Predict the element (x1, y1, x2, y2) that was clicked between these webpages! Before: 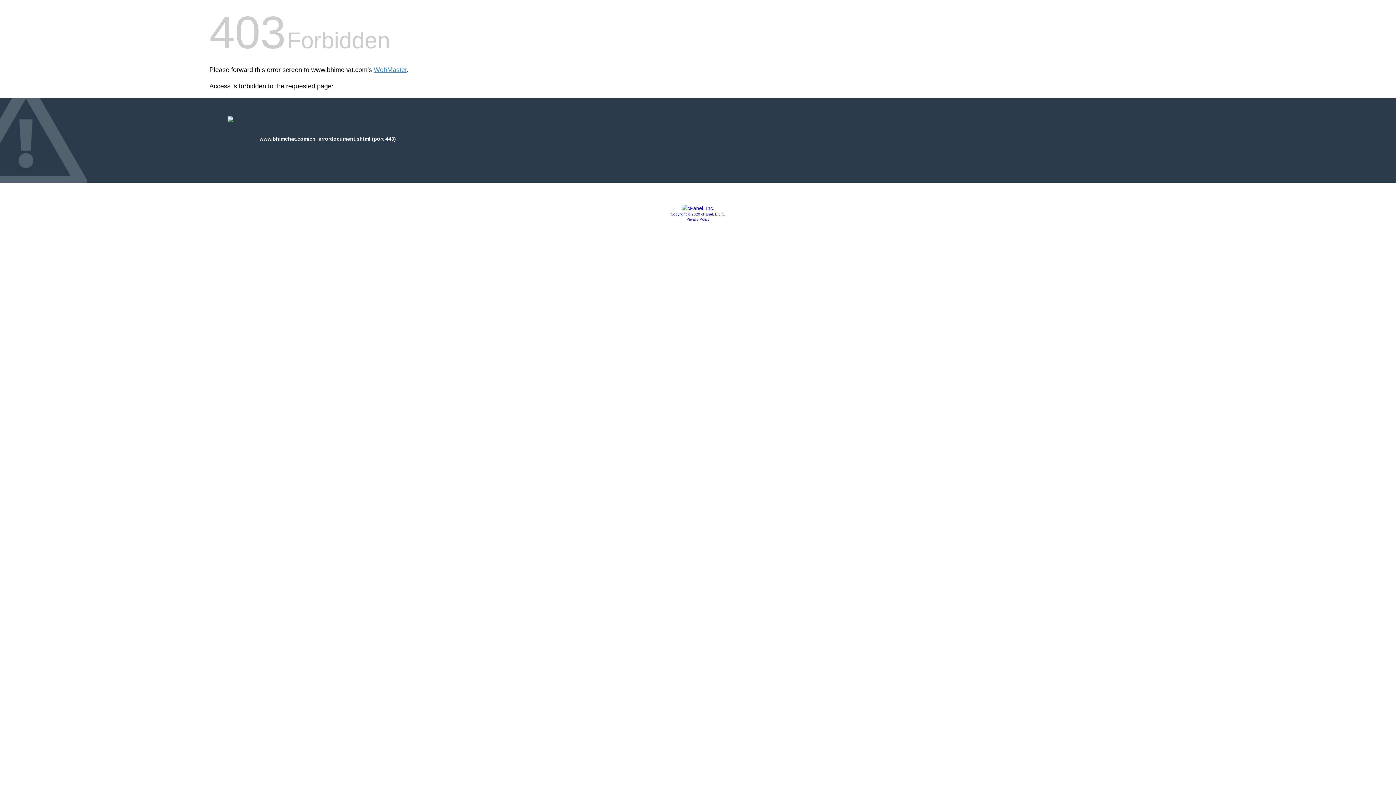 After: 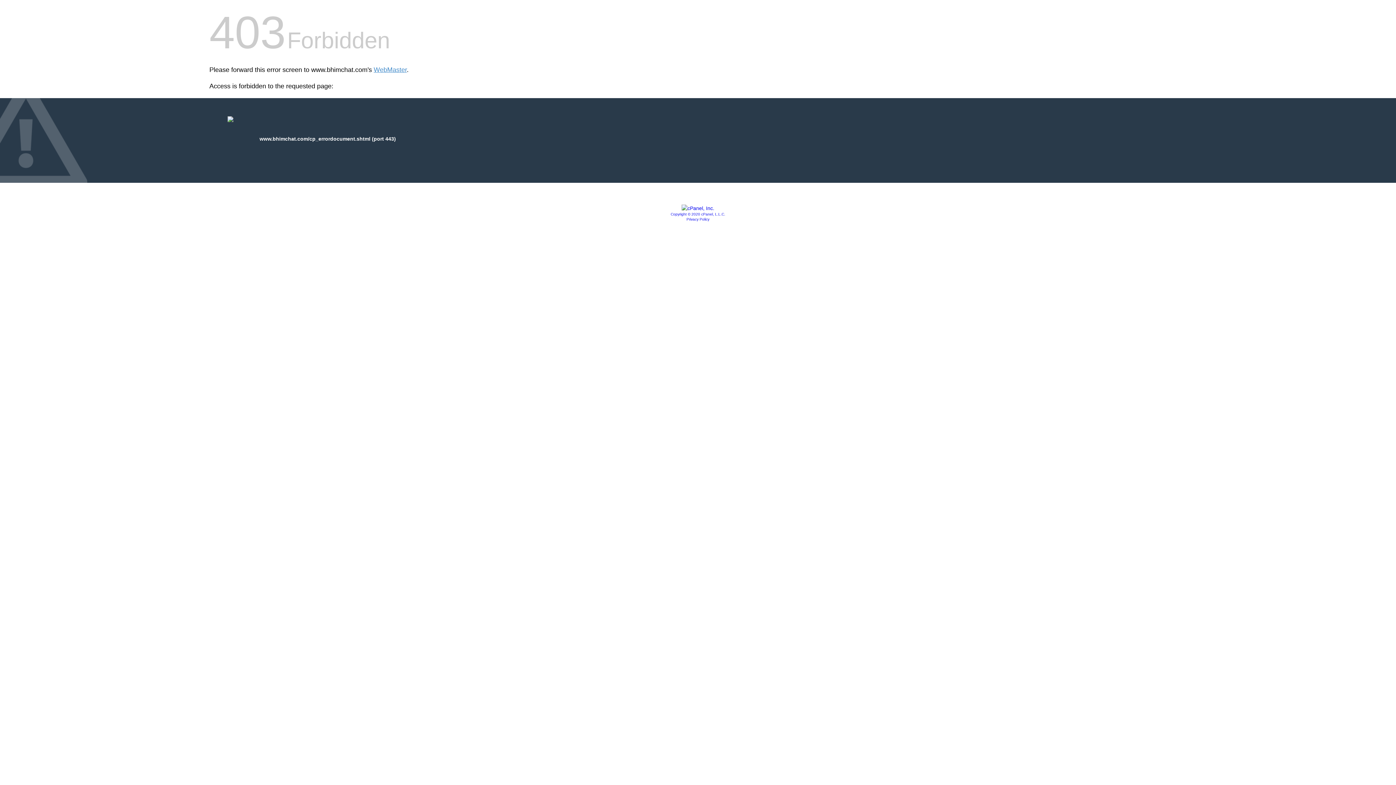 Action: bbox: (670, 212, 725, 216) label: Copyright © 2020 cPanel, L.L.C.